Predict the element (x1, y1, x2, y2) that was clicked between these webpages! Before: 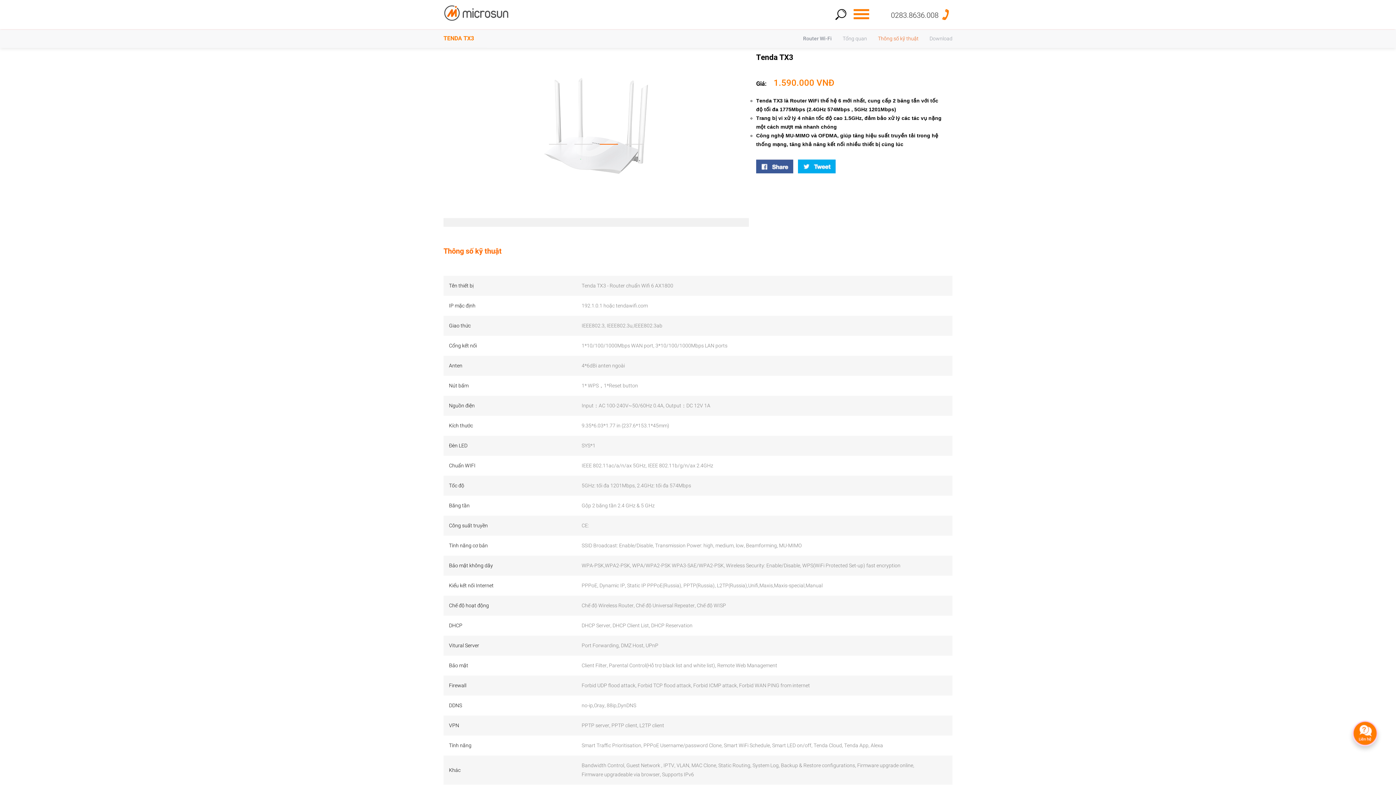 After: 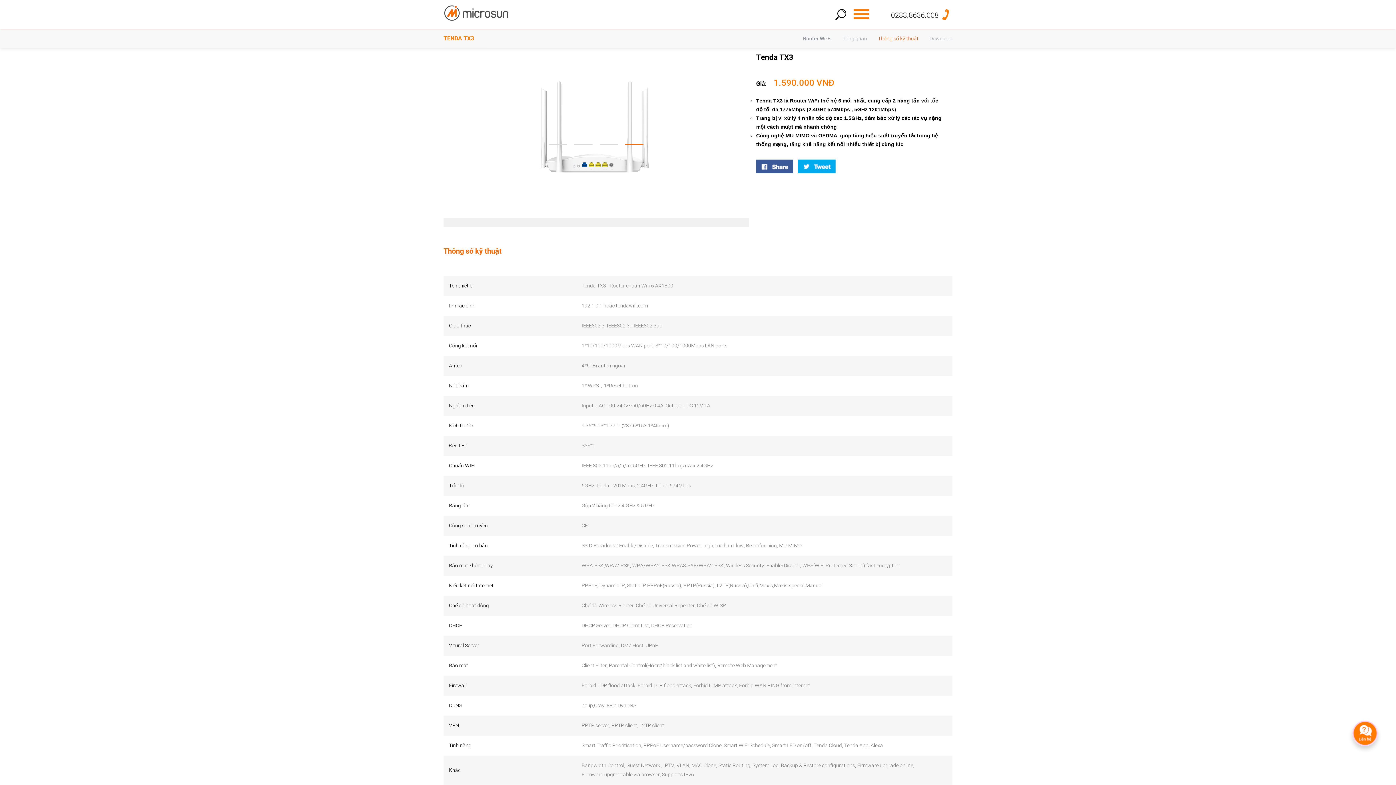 Action: label: Go to slide 1 bbox: (549, 144, 567, 144)